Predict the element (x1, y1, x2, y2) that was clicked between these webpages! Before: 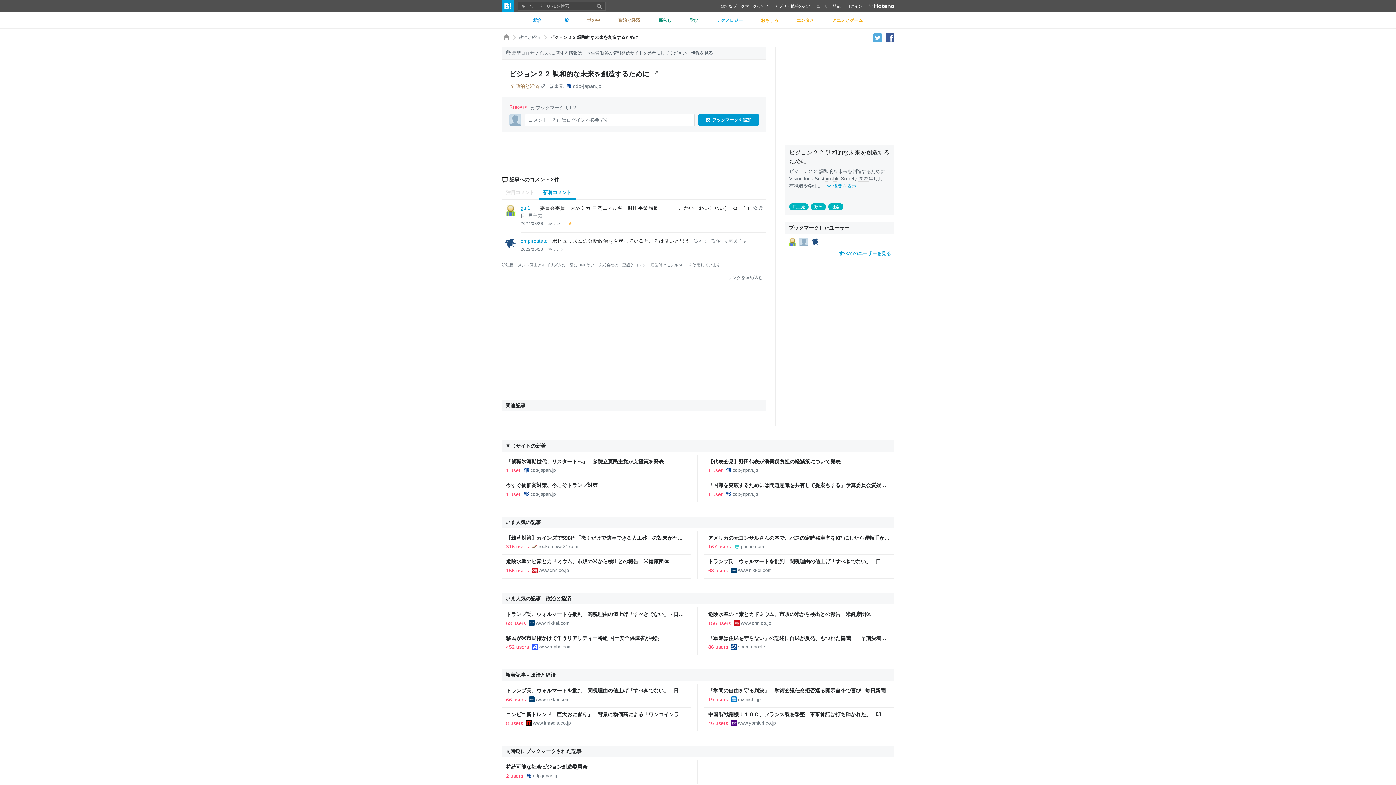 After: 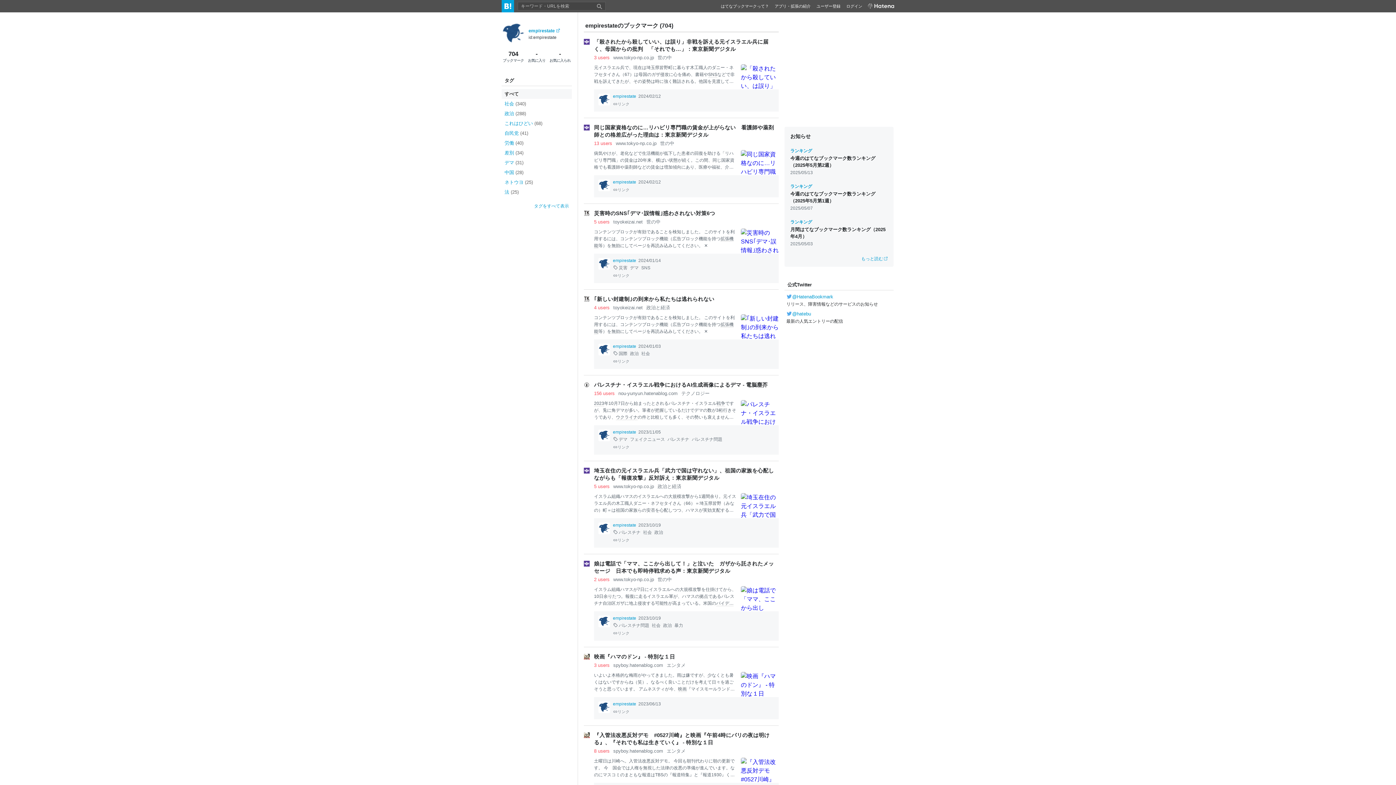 Action: label: empirestate bbox: (520, 238, 548, 243)